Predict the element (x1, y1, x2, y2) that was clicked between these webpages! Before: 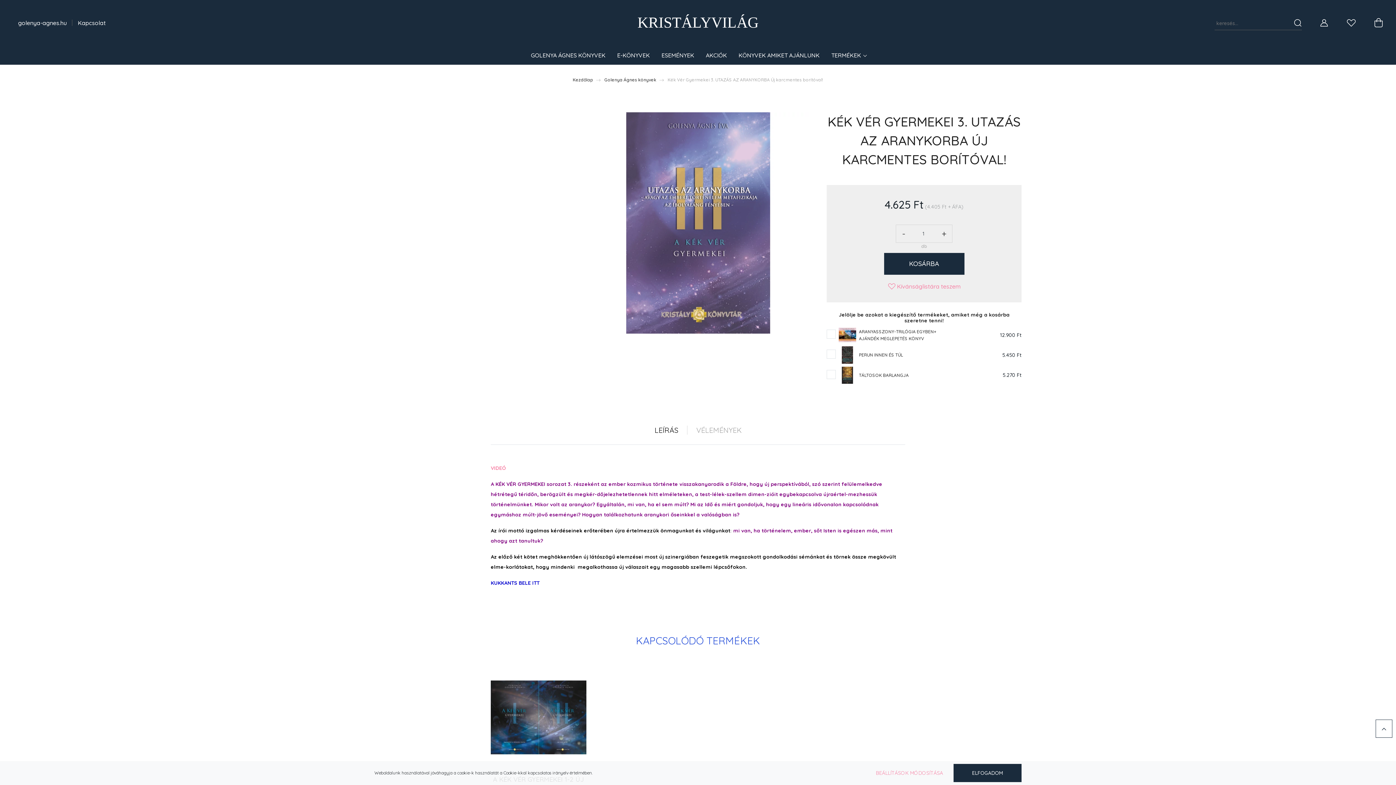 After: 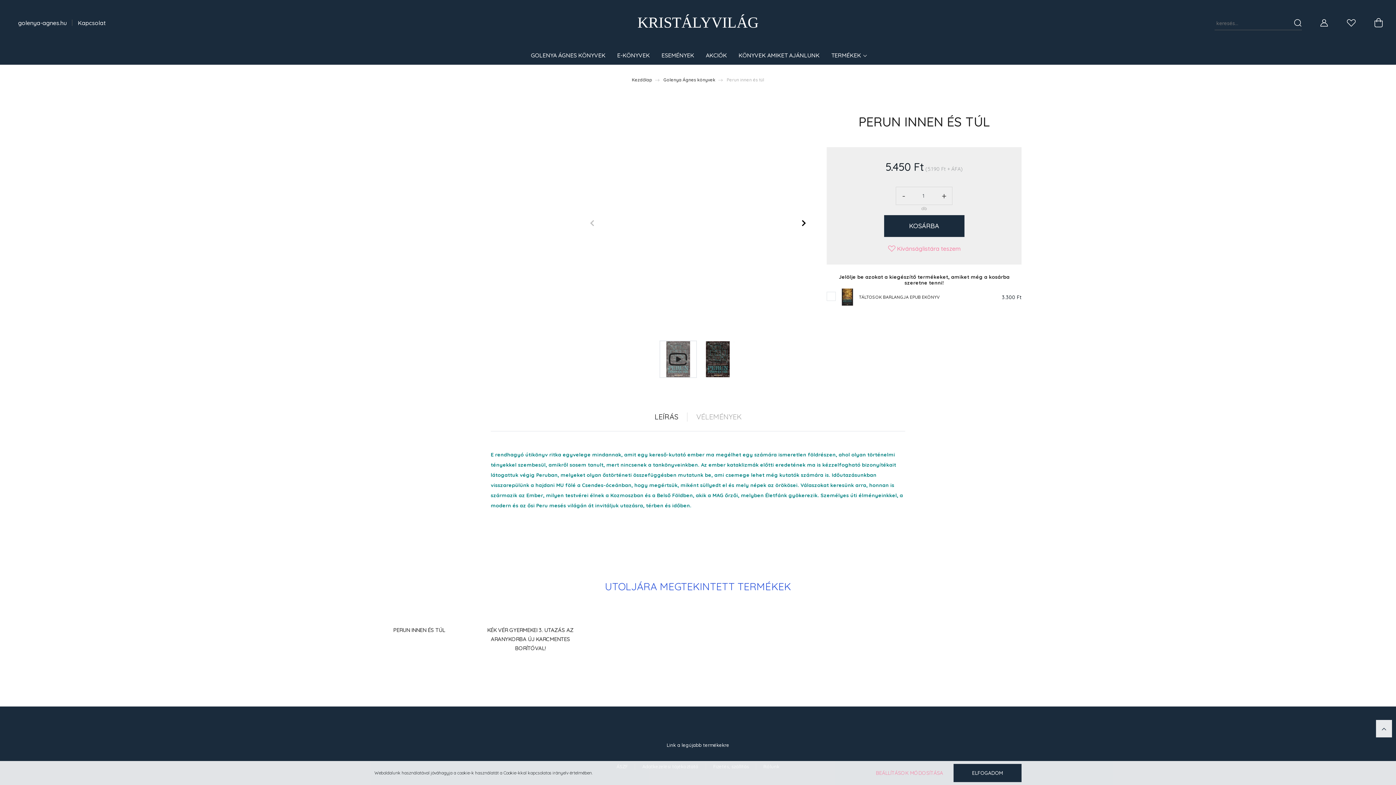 Action: label: PERUN INNEN ÉS TÚL bbox: (859, 351, 956, 358)